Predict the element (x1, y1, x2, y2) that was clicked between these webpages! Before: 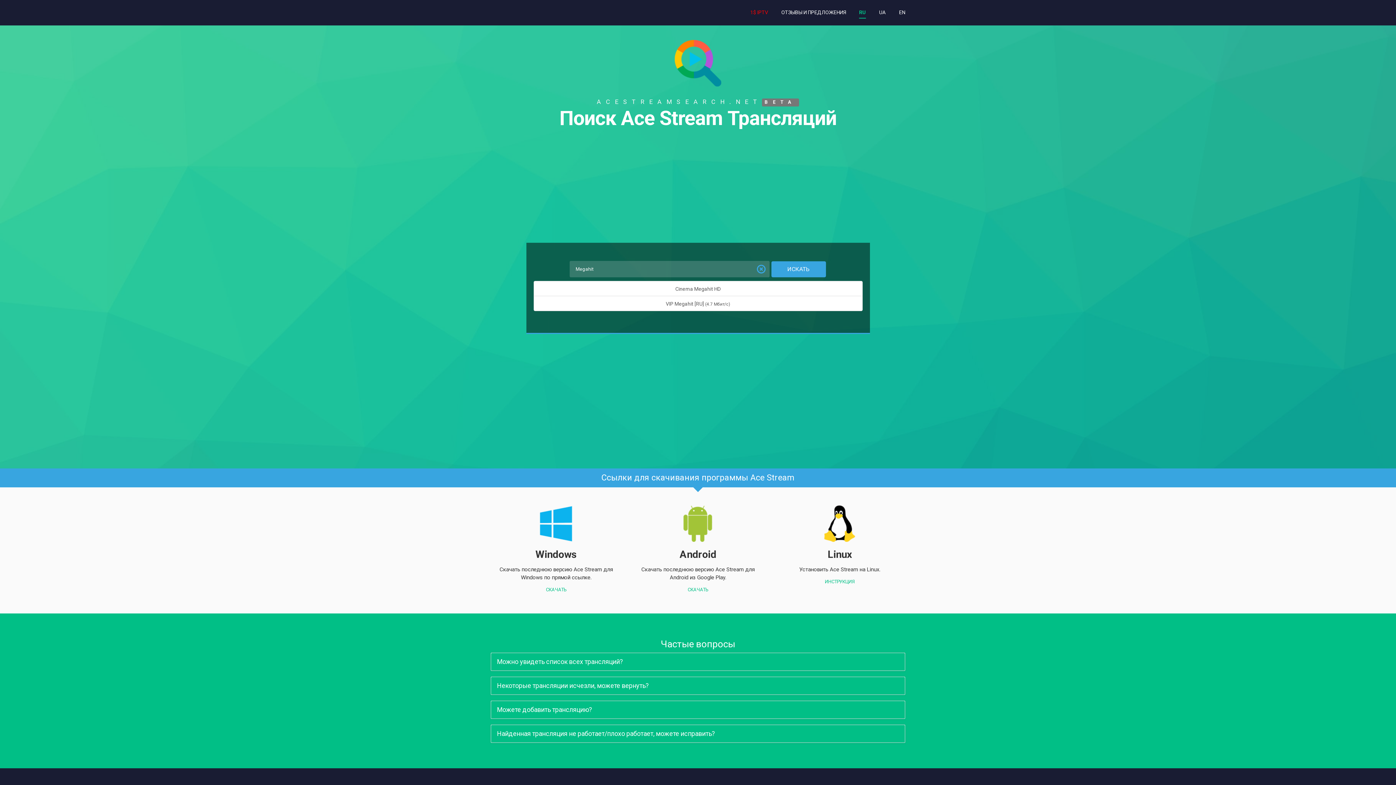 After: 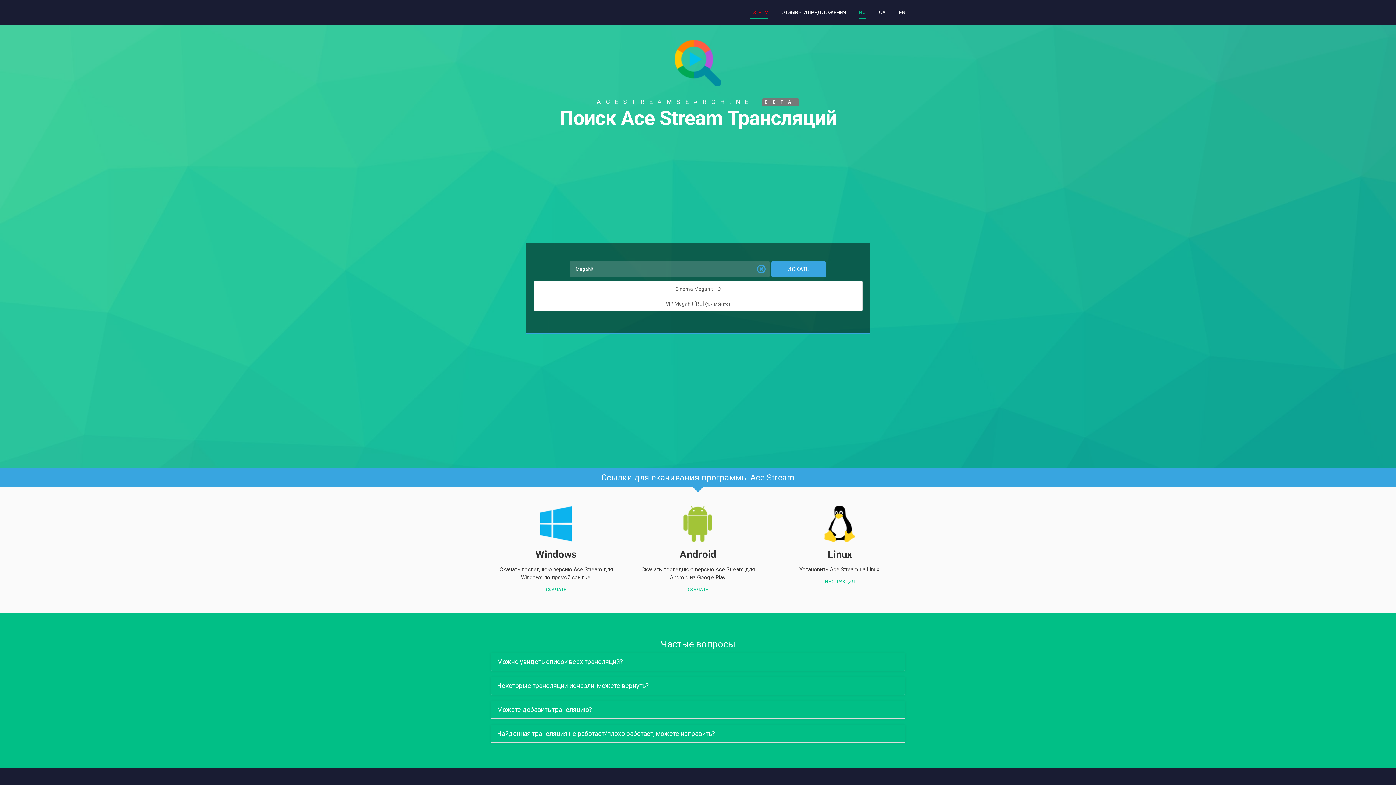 Action: bbox: (750, 3, 768, 21) label: 1$ IPTV